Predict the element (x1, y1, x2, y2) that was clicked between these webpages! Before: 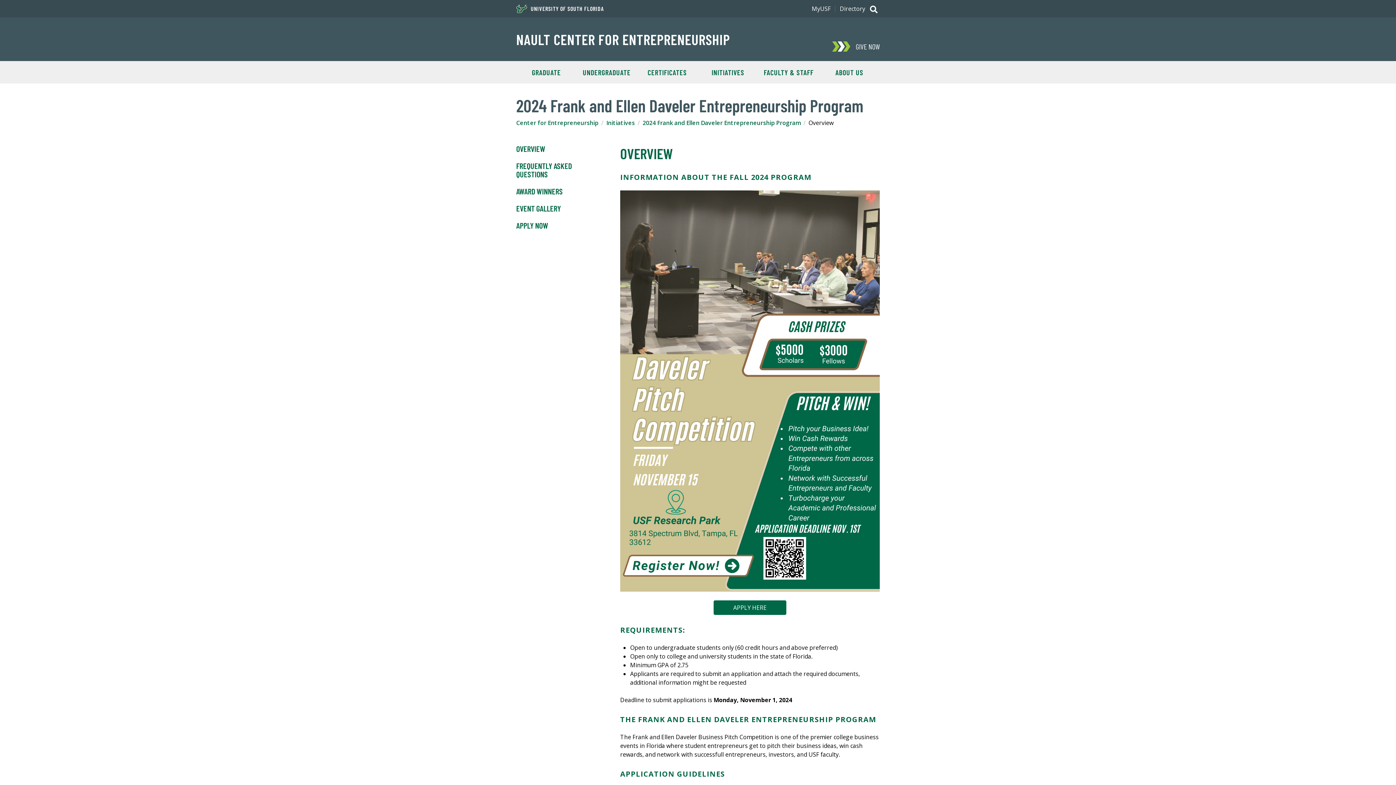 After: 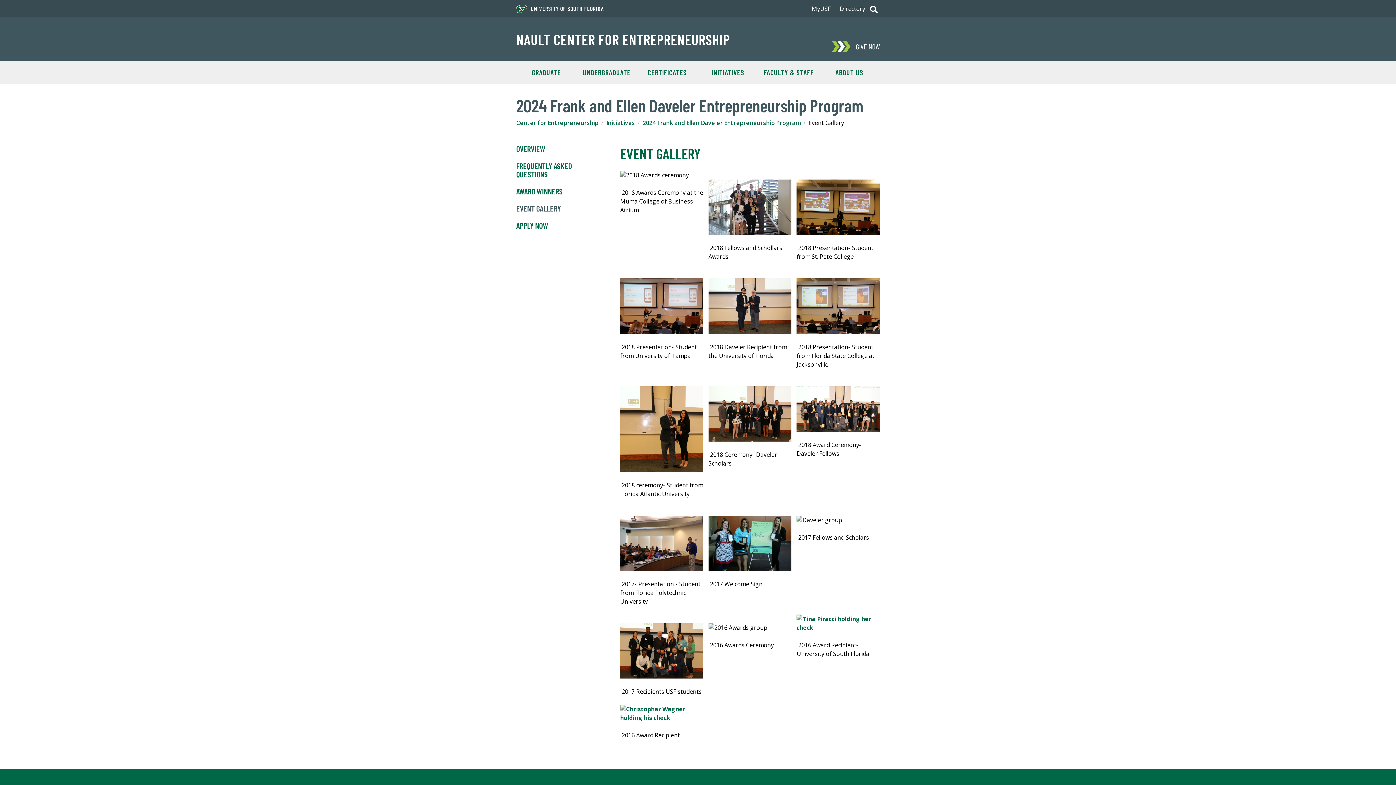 Action: bbox: (516, 204, 602, 212) label: EVENT GALLERY